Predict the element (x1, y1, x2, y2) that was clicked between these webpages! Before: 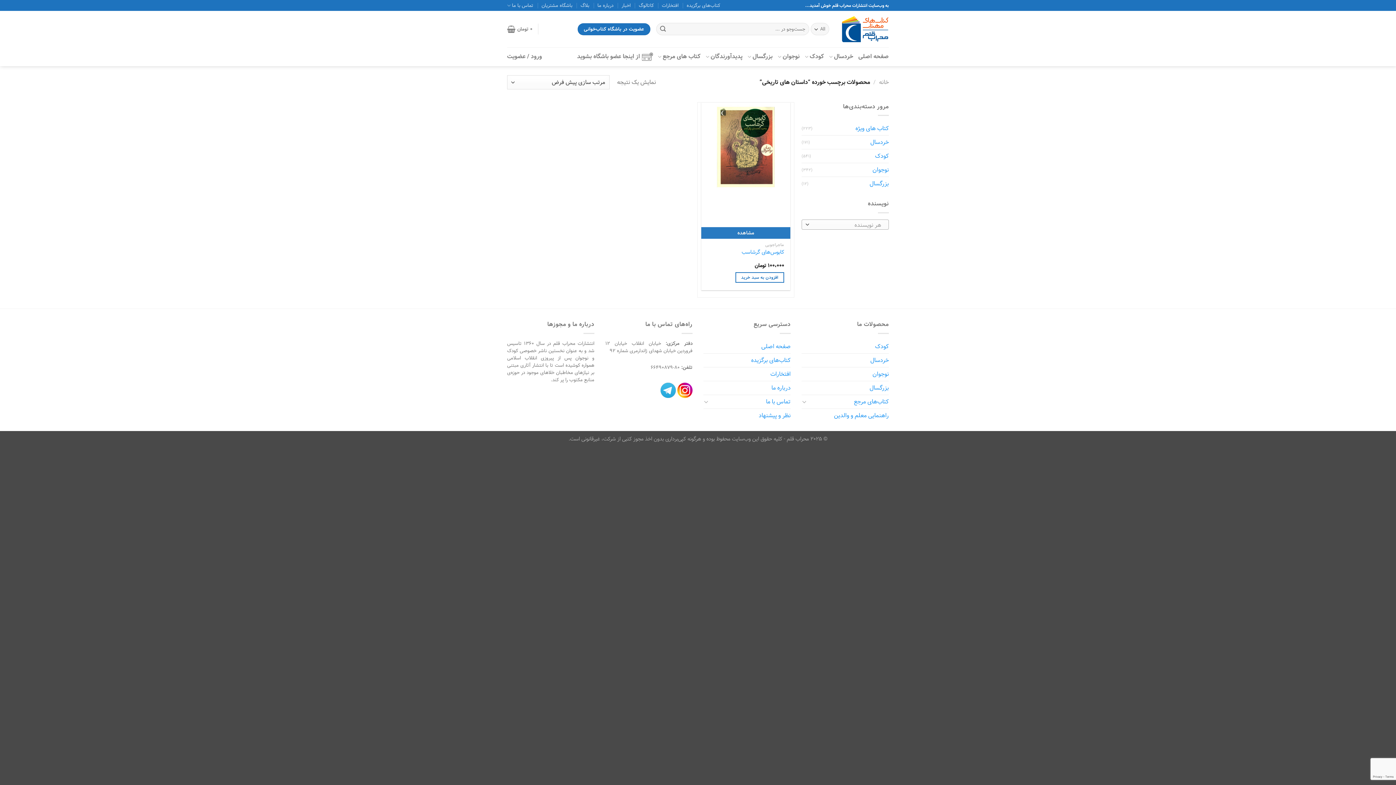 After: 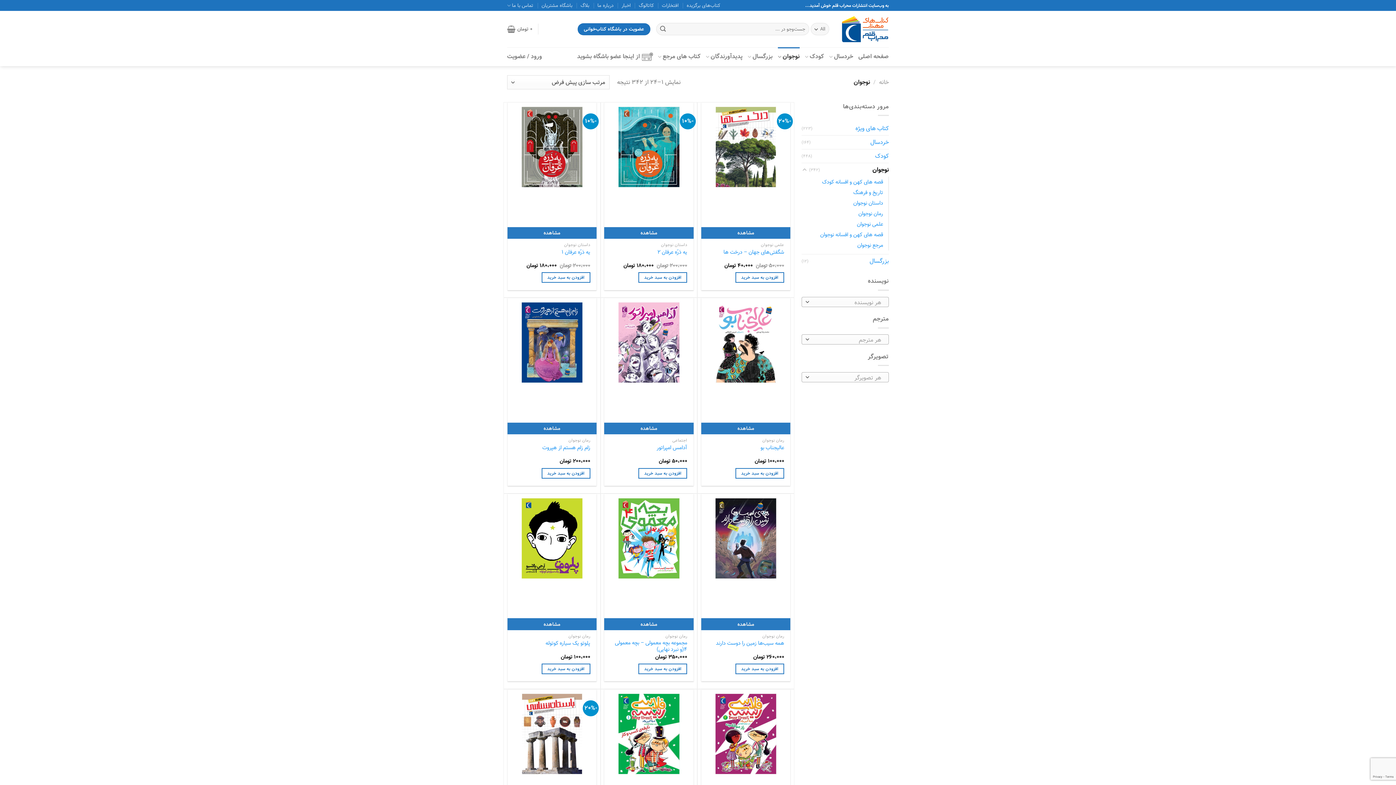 Action: label: نوجوان bbox: (872, 367, 889, 381)